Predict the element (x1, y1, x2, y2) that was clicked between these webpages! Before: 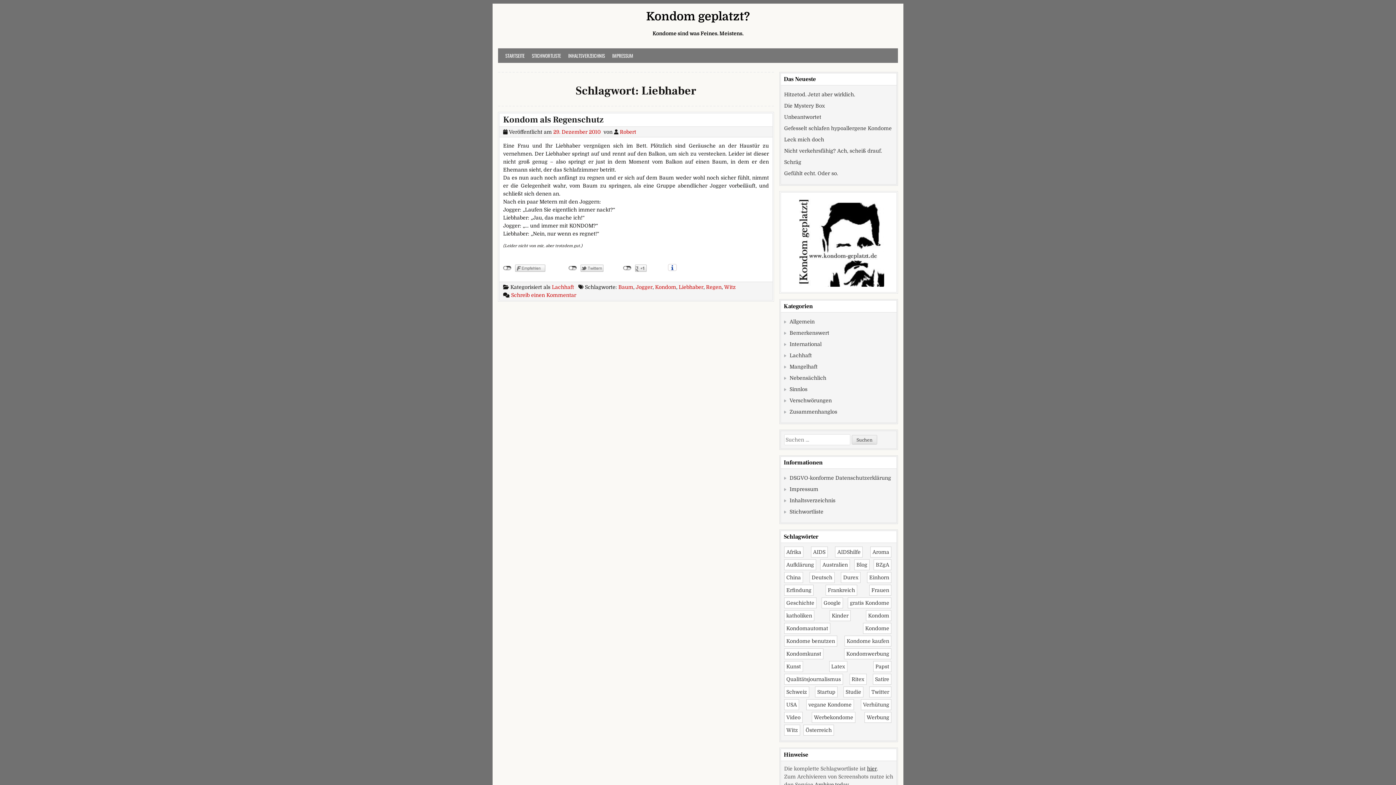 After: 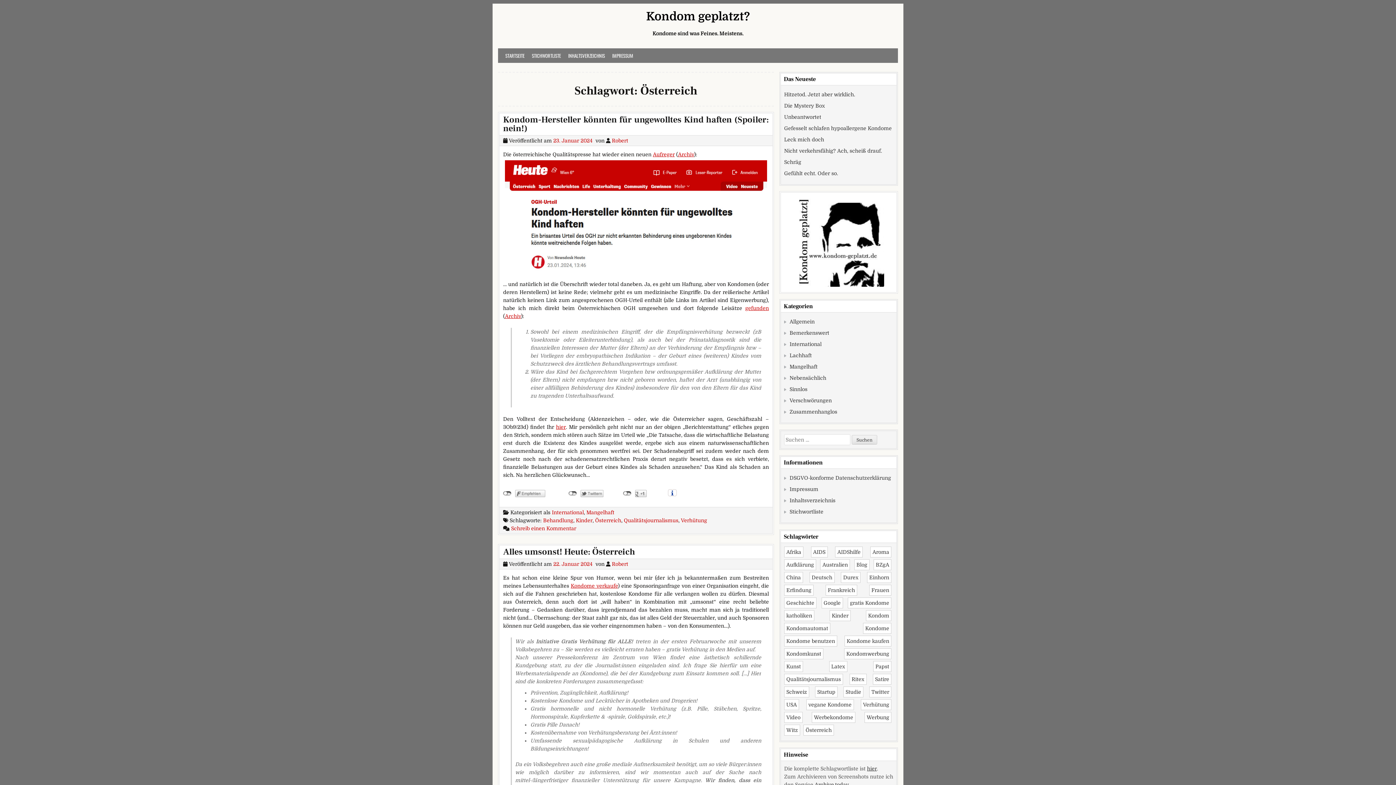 Action: bbox: (803, 725, 834, 736) label: Österreich (10 Einträge)